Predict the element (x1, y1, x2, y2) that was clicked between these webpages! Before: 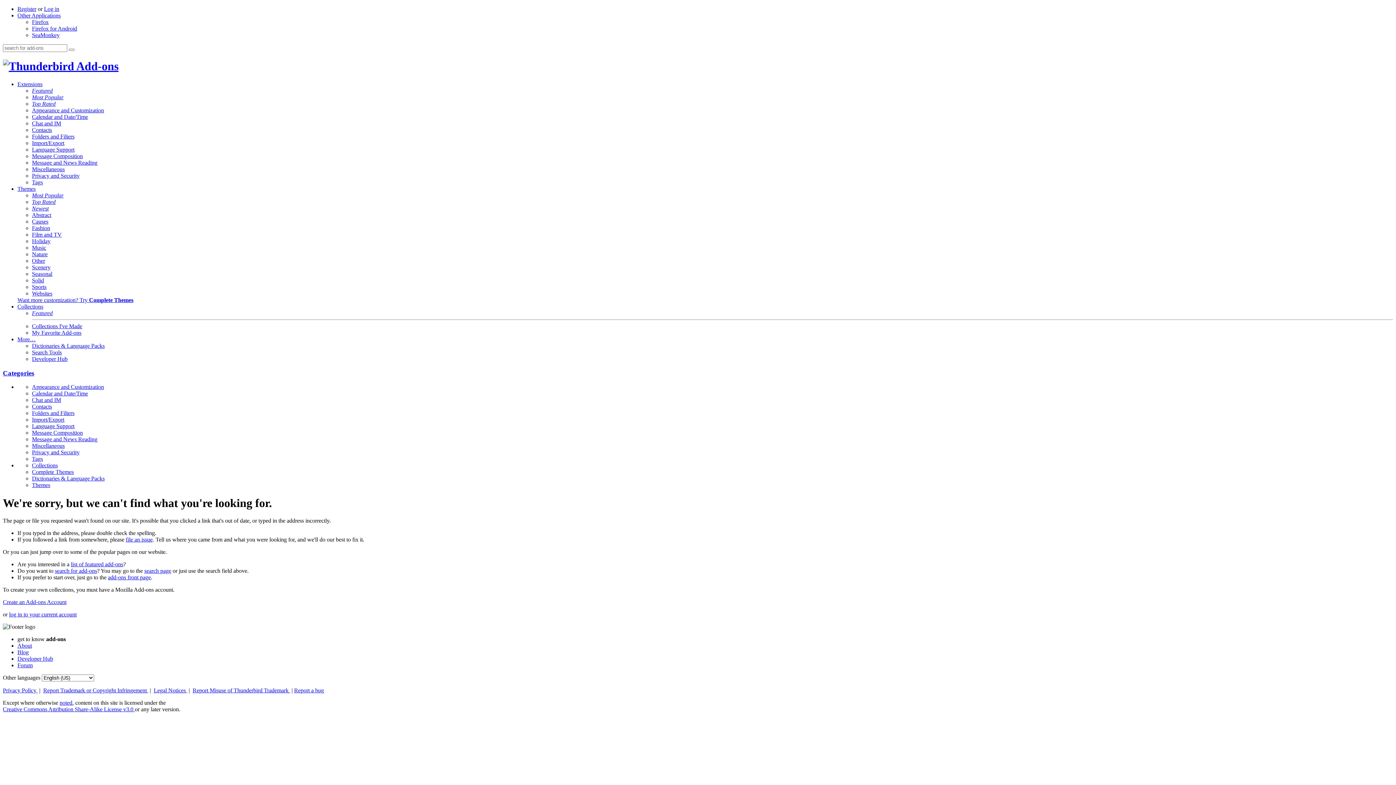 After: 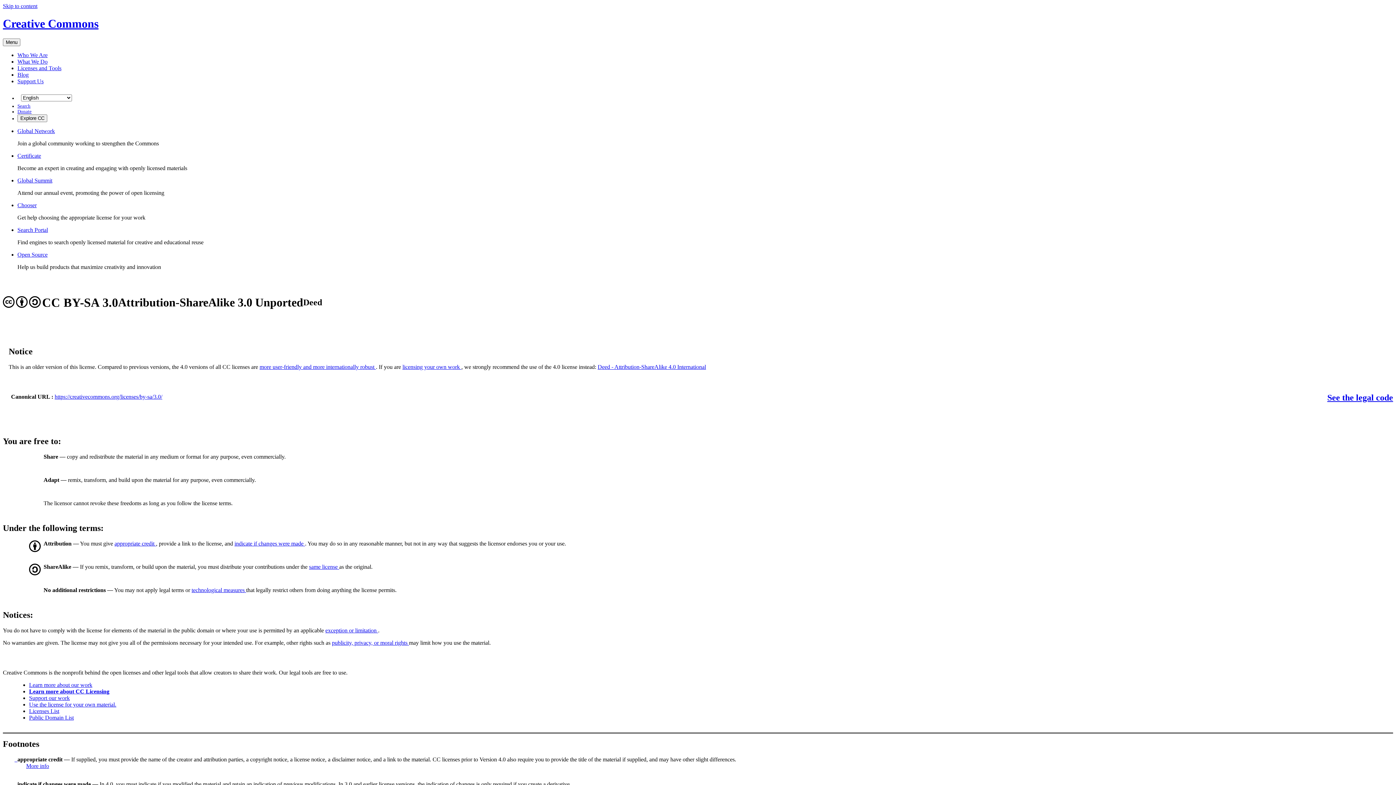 Action: bbox: (2, 706, 134, 712) label: Creative Commons Attribution Share-Alike License v3.0 